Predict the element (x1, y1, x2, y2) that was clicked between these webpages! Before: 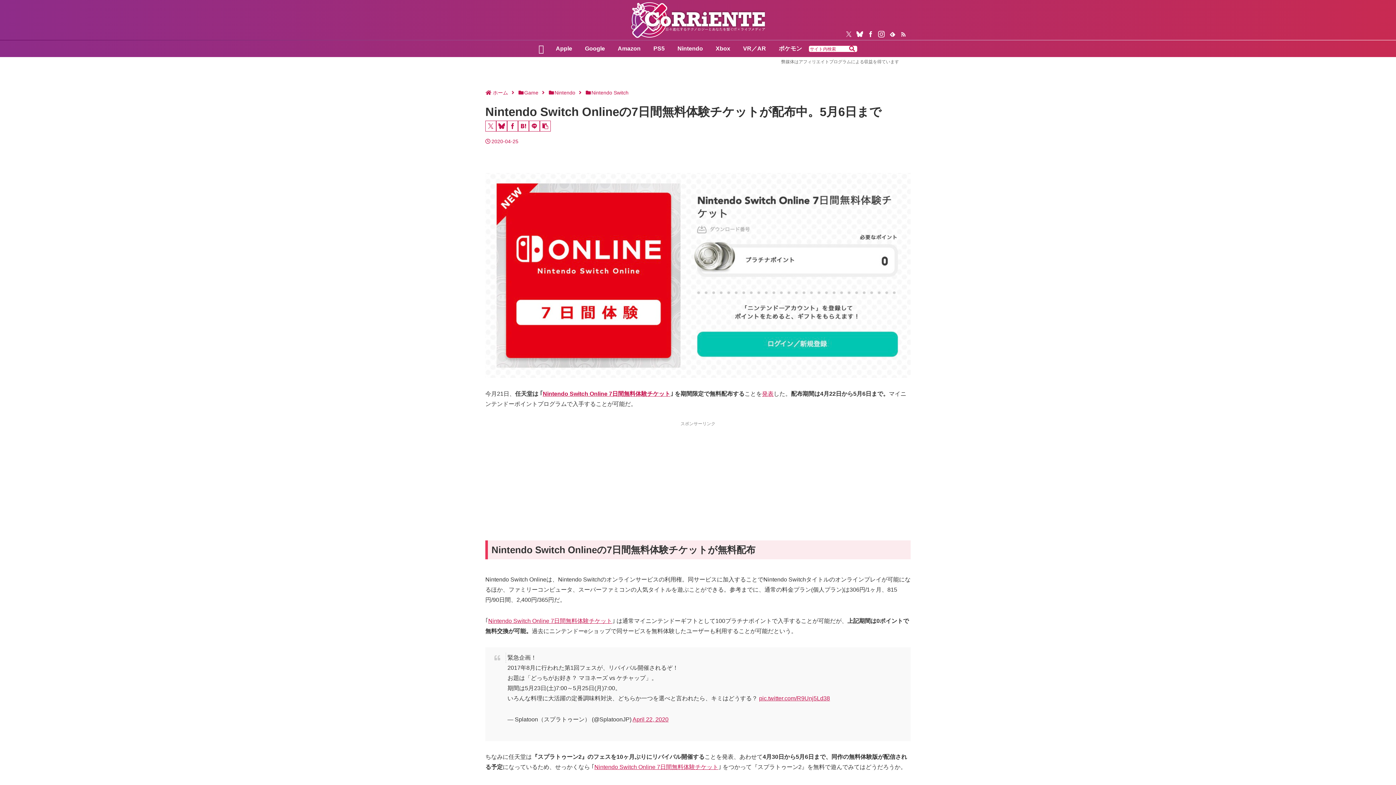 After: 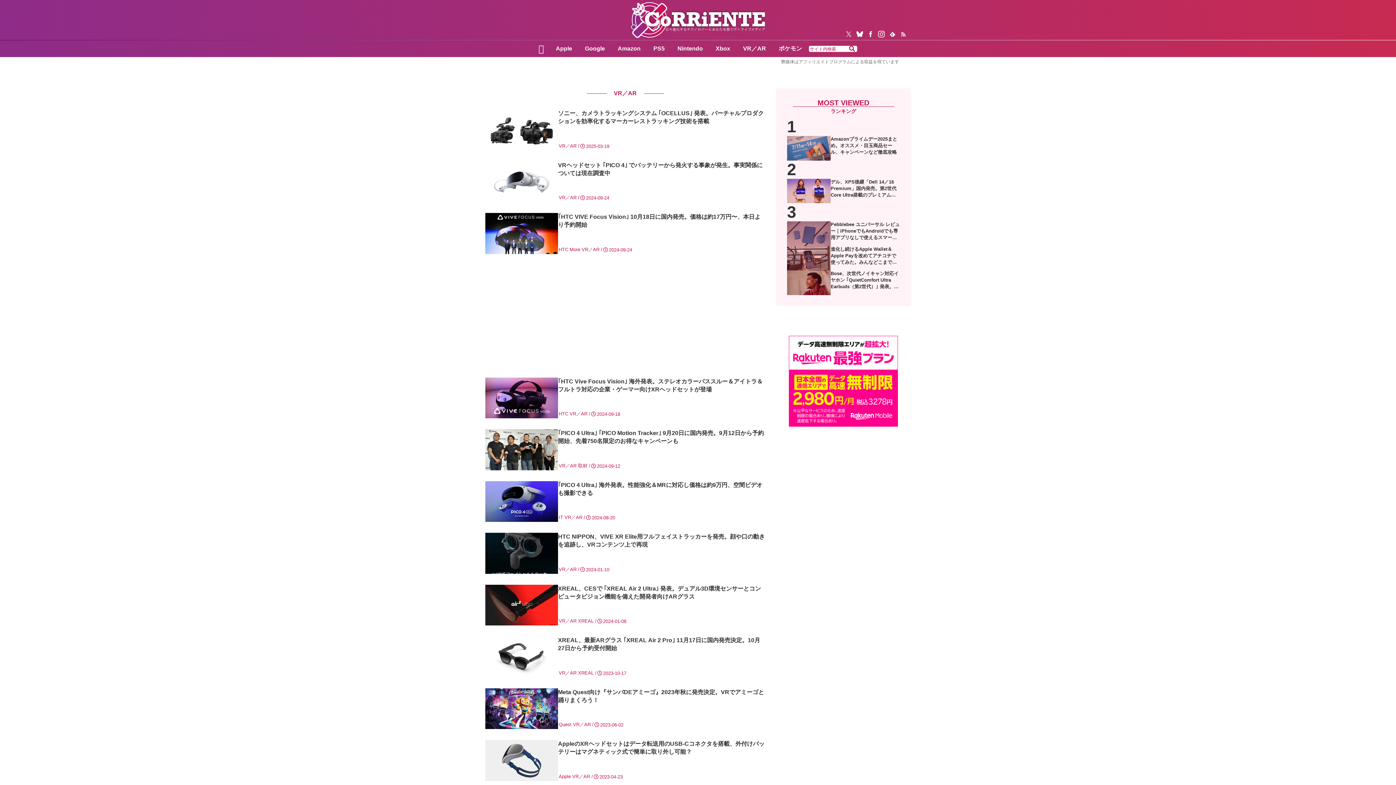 Action: label: VR／AR bbox: (736, 41, 772, 56)